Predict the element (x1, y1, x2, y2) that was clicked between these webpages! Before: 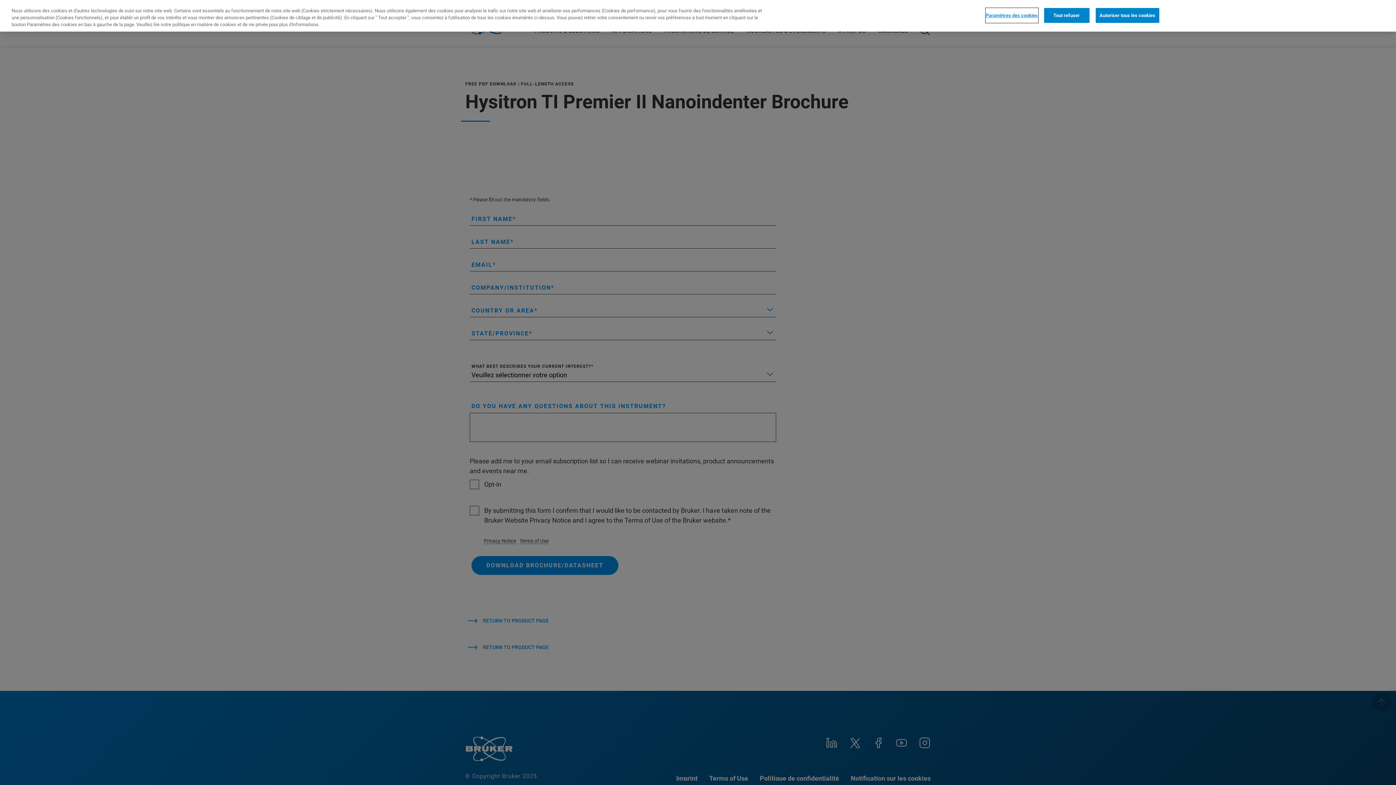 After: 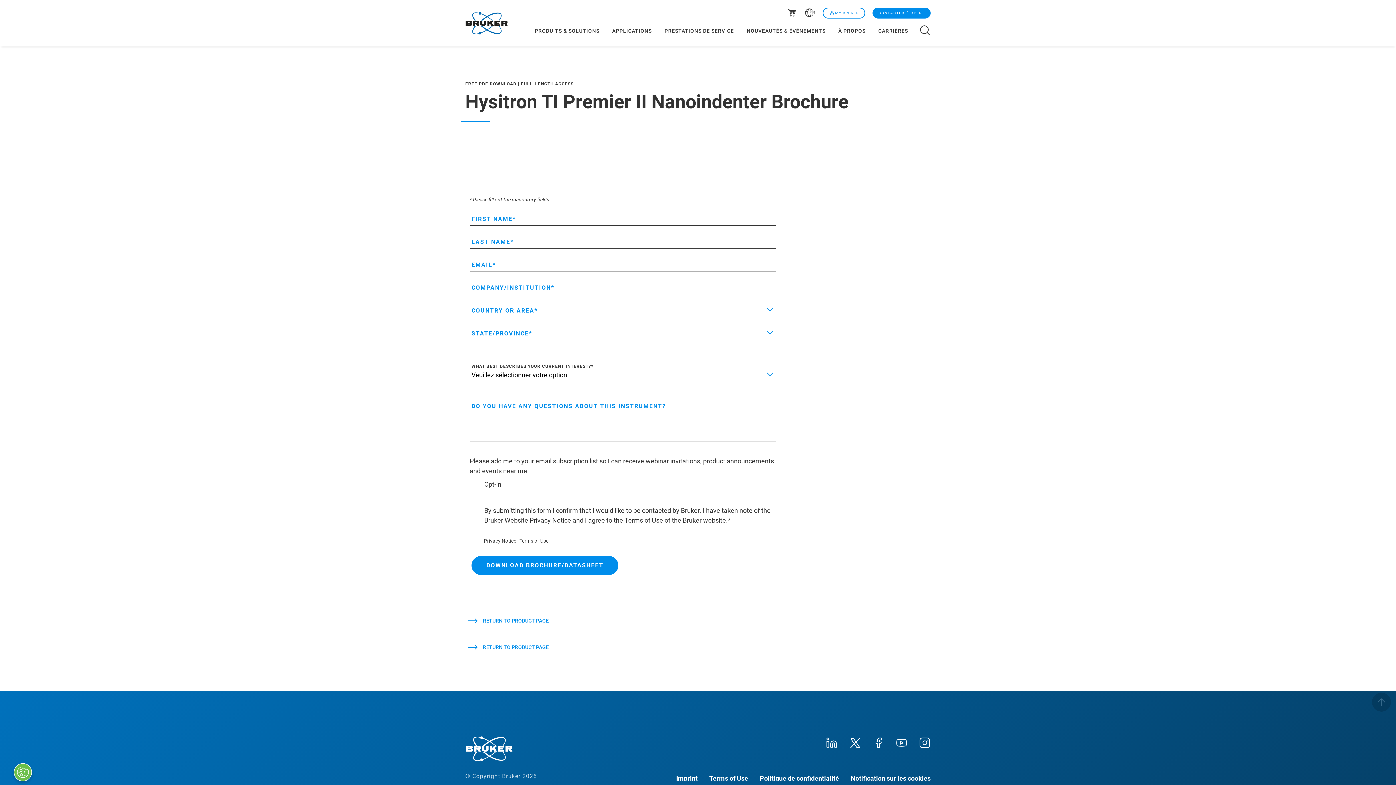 Action: bbox: (1095, 7, 1159, 22) label: Autoriser tous les cookies